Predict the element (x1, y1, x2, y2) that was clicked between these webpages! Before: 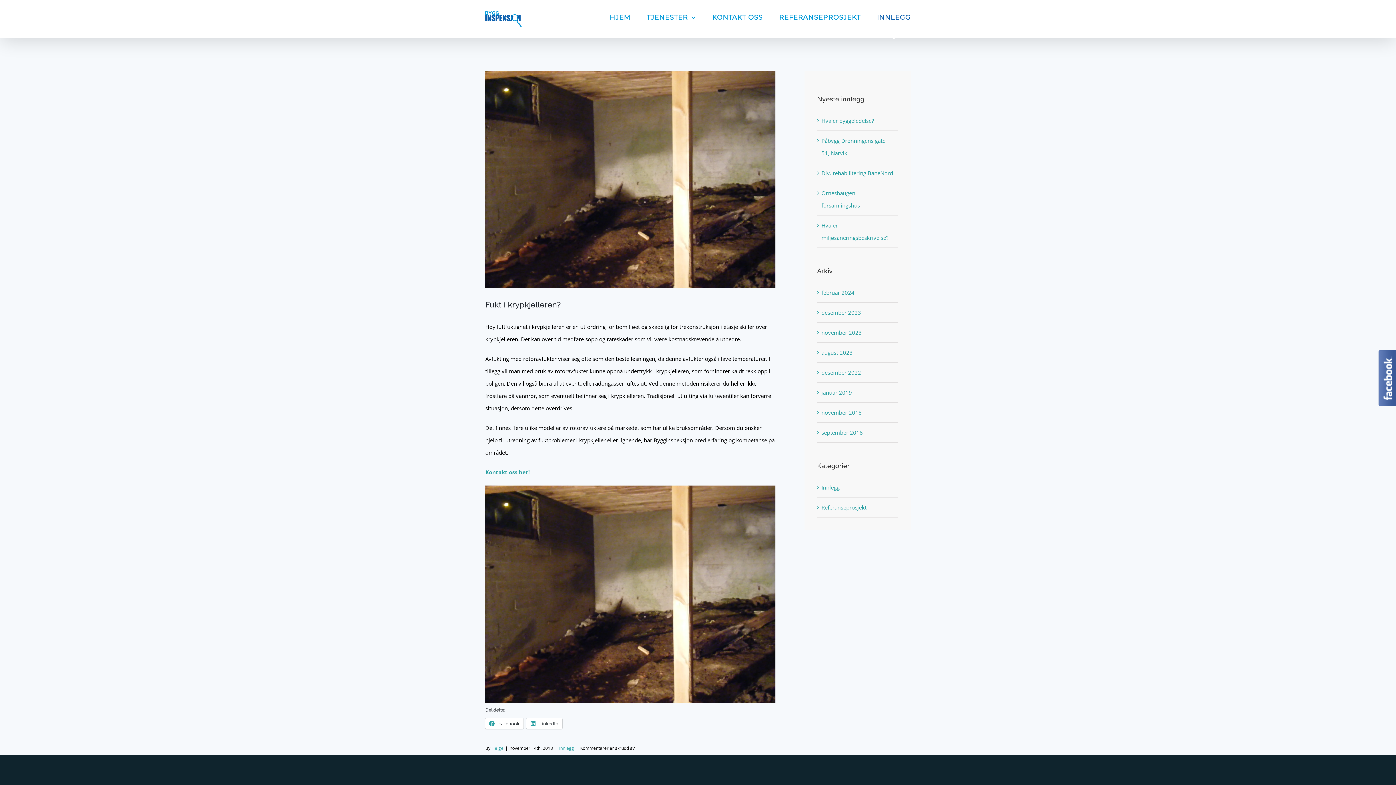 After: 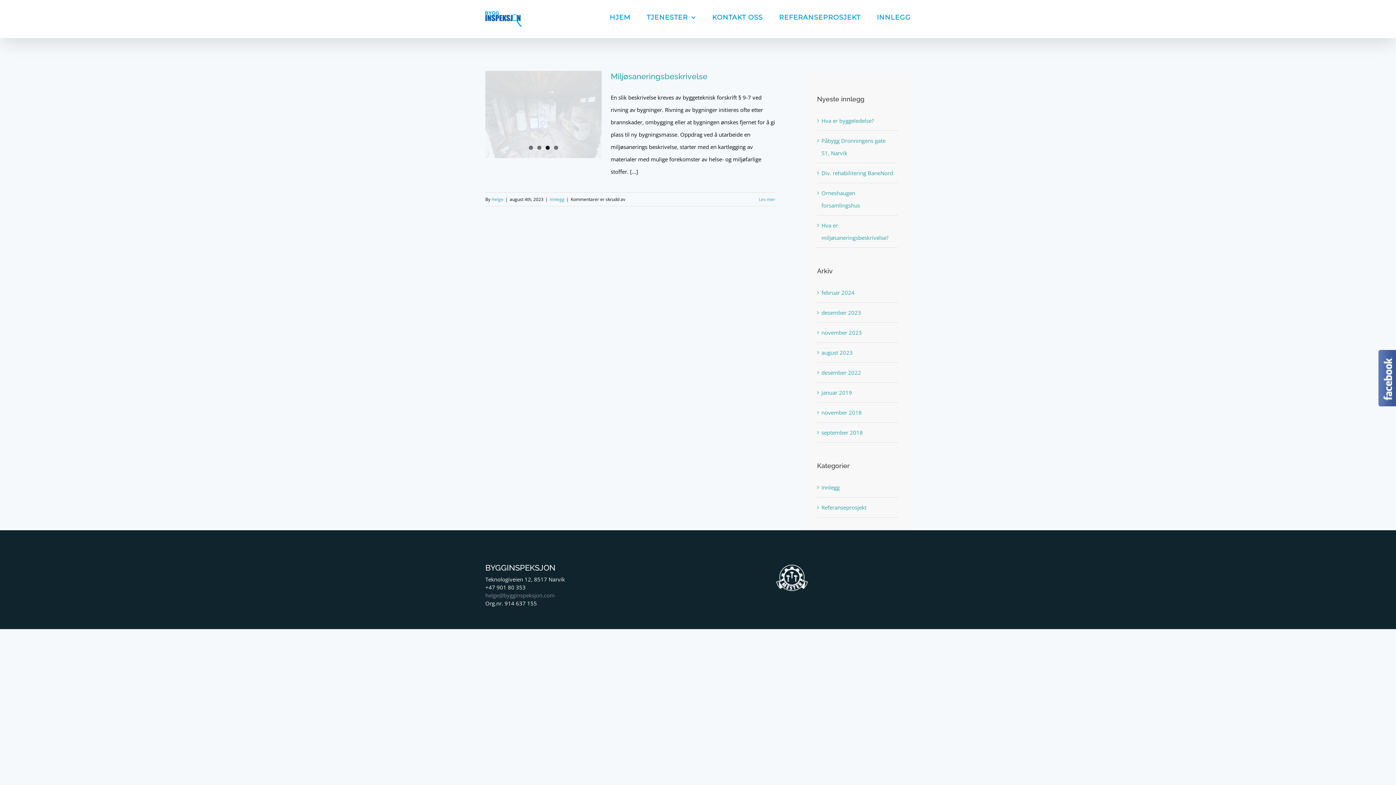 Action: bbox: (821, 349, 852, 356) label: august 2023